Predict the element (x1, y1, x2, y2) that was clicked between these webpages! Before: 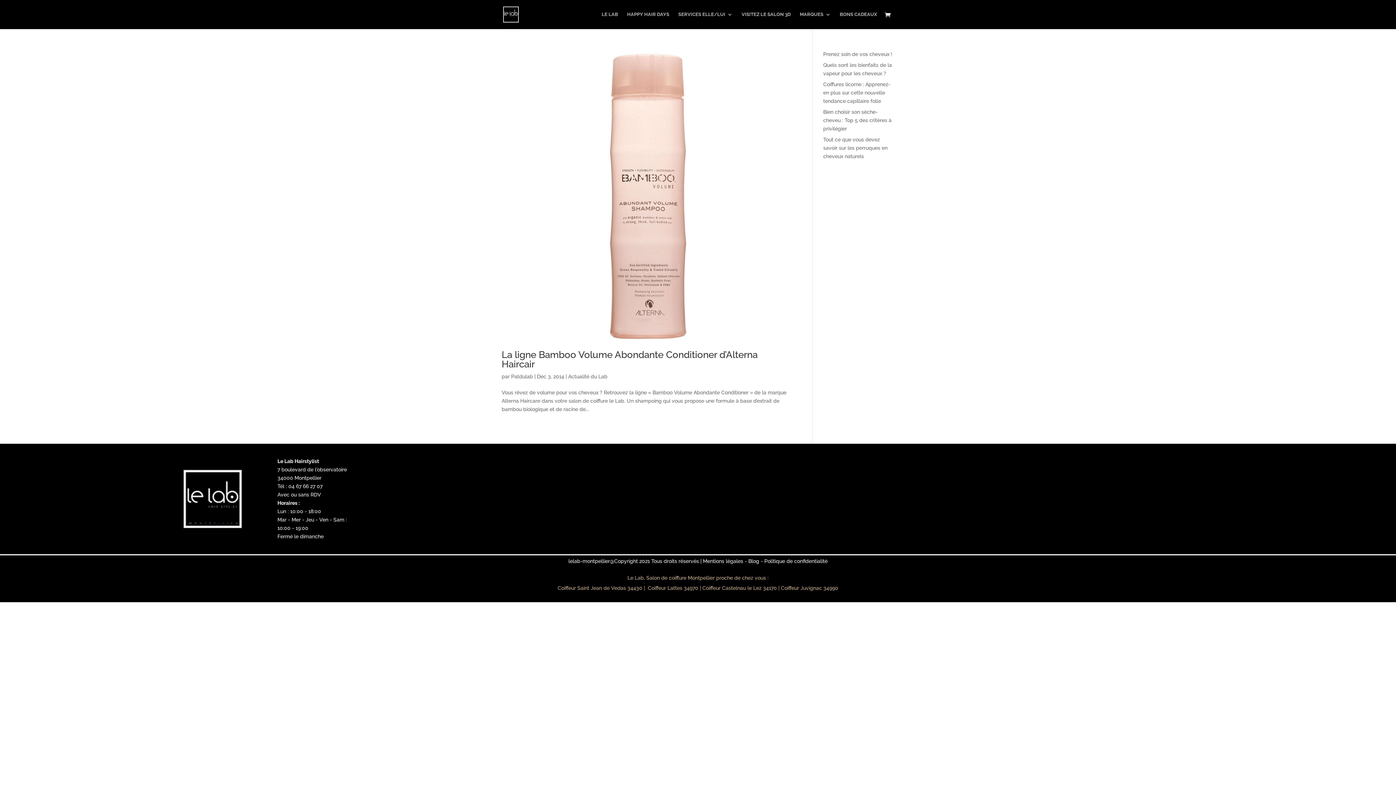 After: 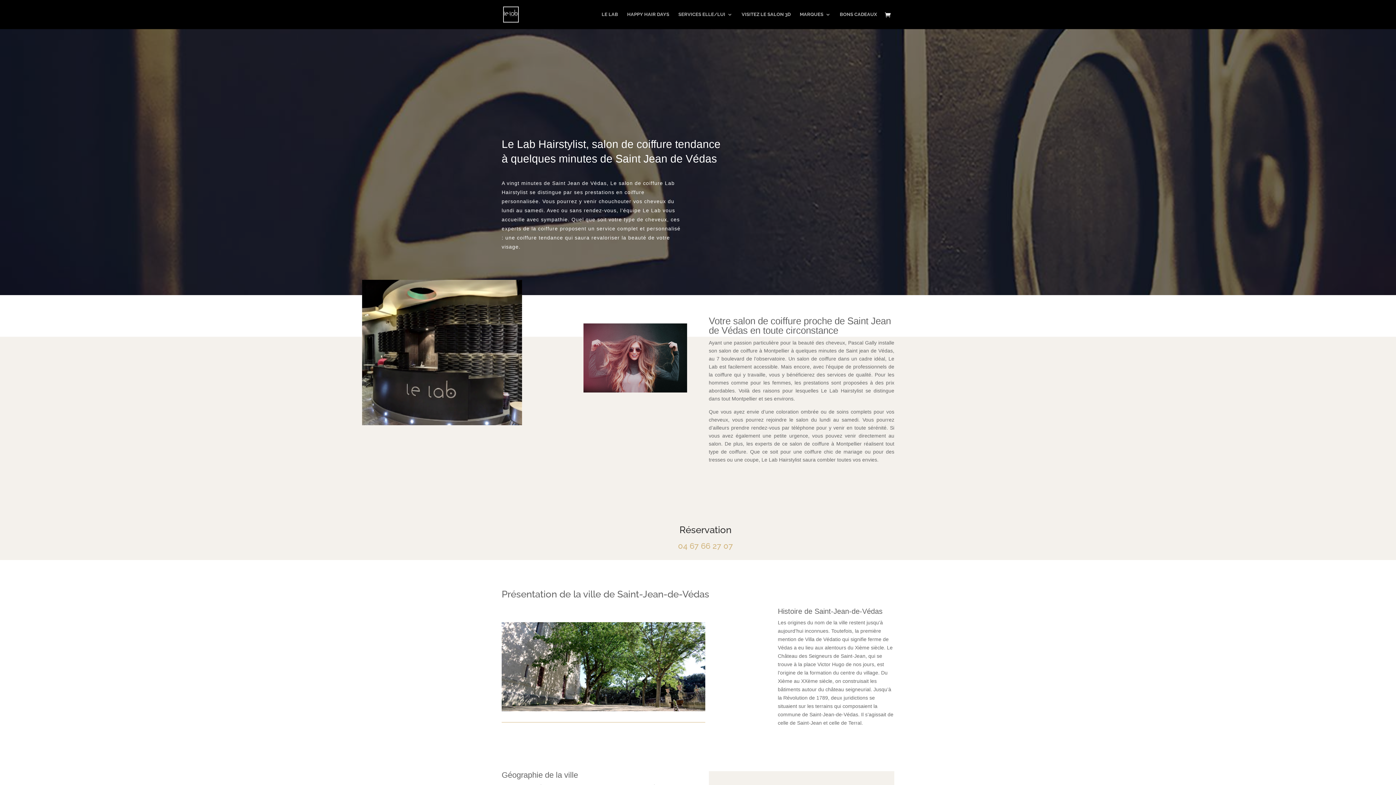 Action: label: Coiffeur Saint Jean de Vedas 34430 |  bbox: (557, 585, 646, 591)